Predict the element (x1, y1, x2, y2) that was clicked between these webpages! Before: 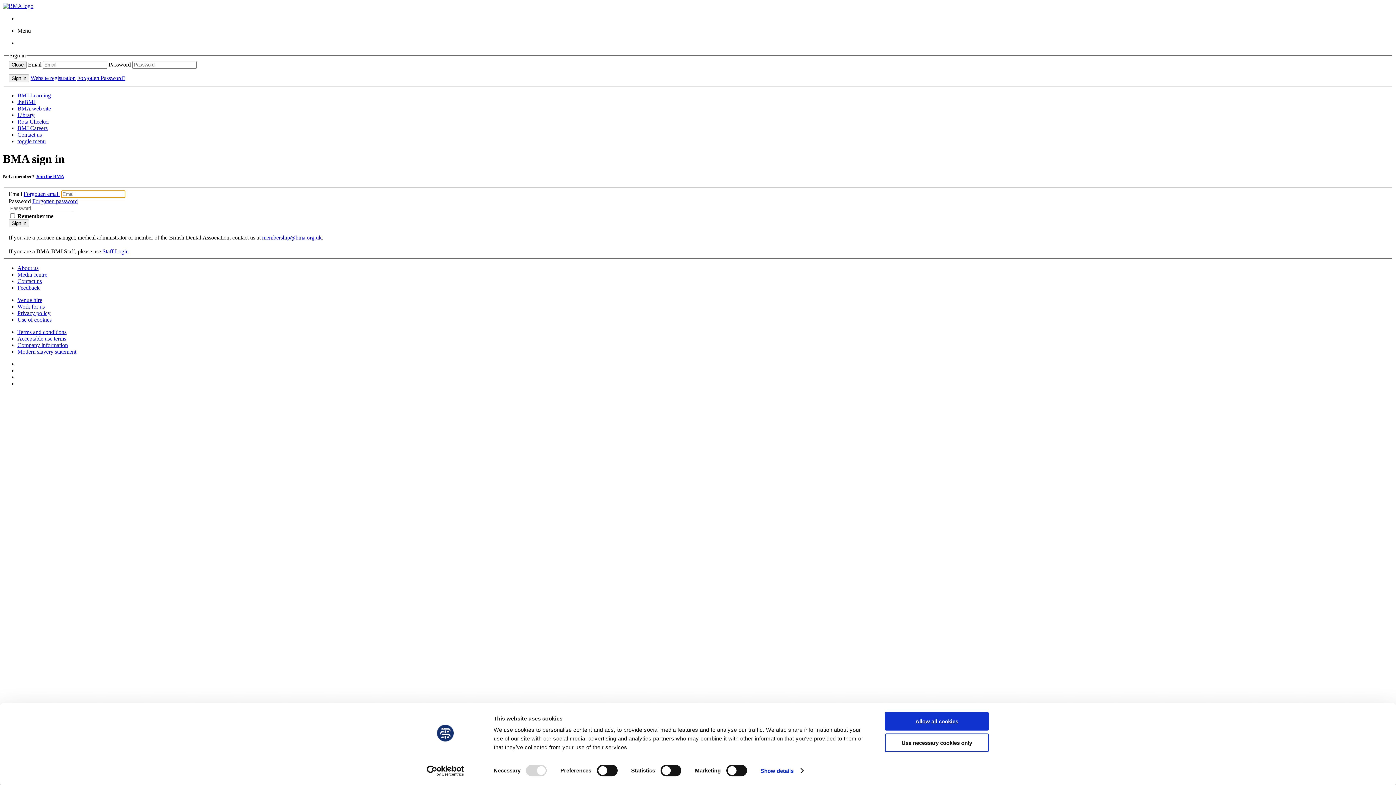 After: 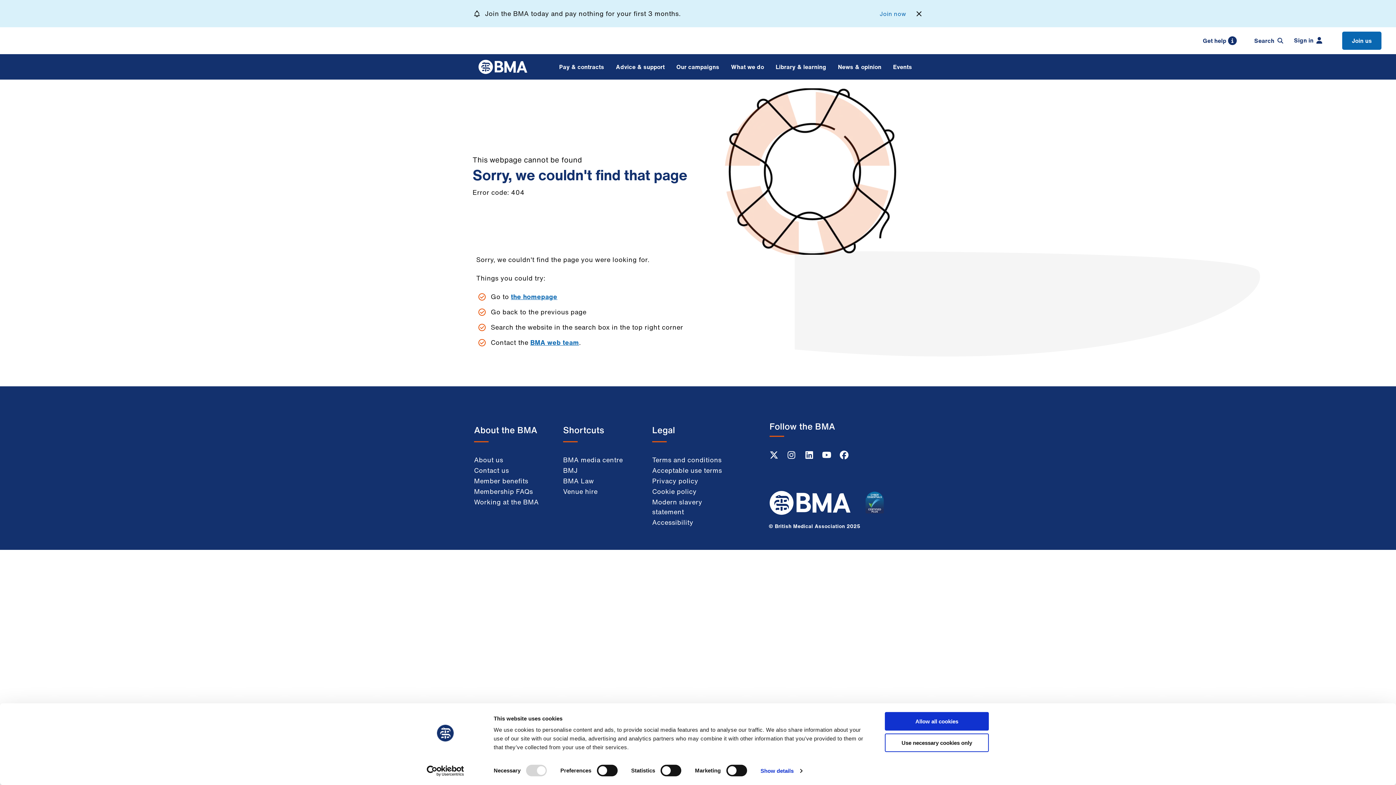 Action: label: Use of cookies bbox: (17, 316, 51, 322)